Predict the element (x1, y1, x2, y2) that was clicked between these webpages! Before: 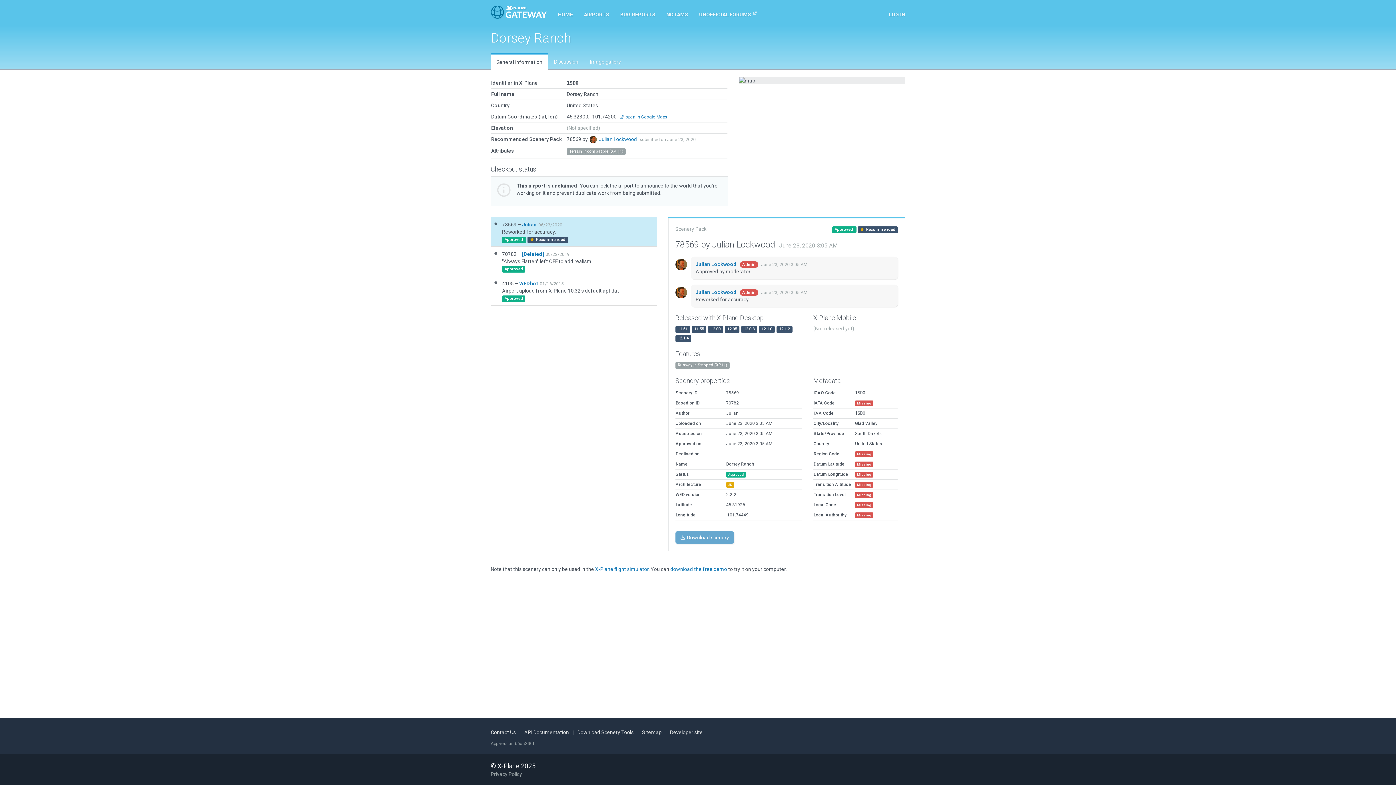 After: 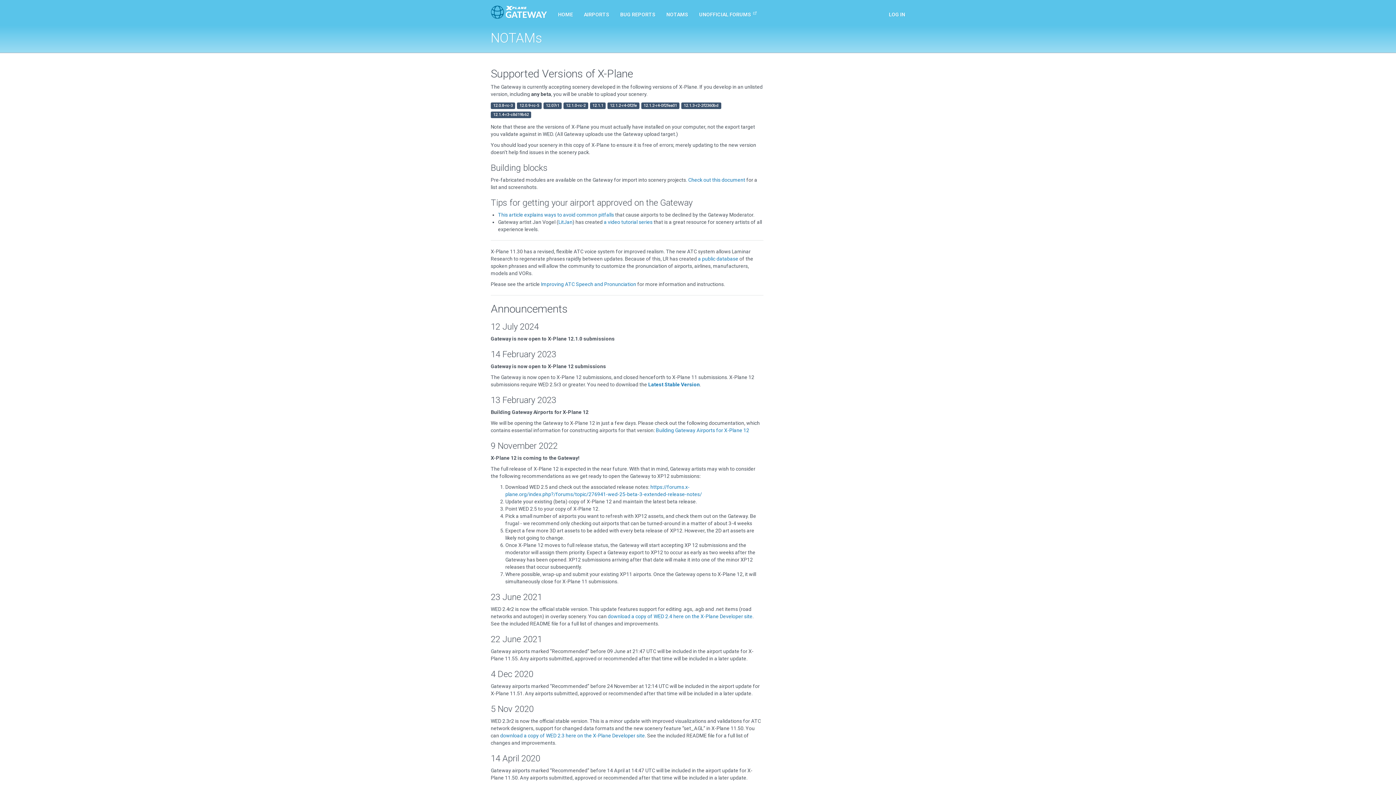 Action: label: NOTAMS bbox: (661, 0, 693, 25)